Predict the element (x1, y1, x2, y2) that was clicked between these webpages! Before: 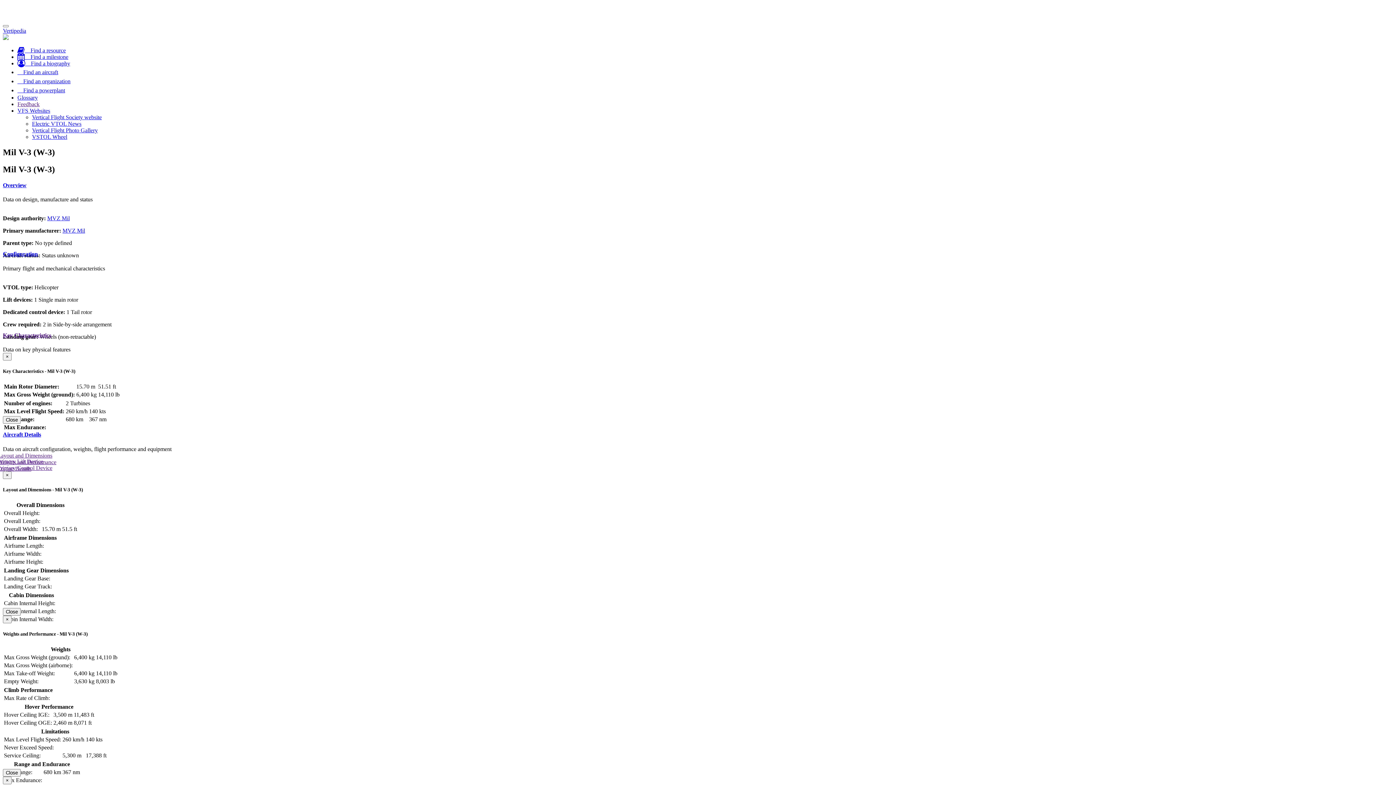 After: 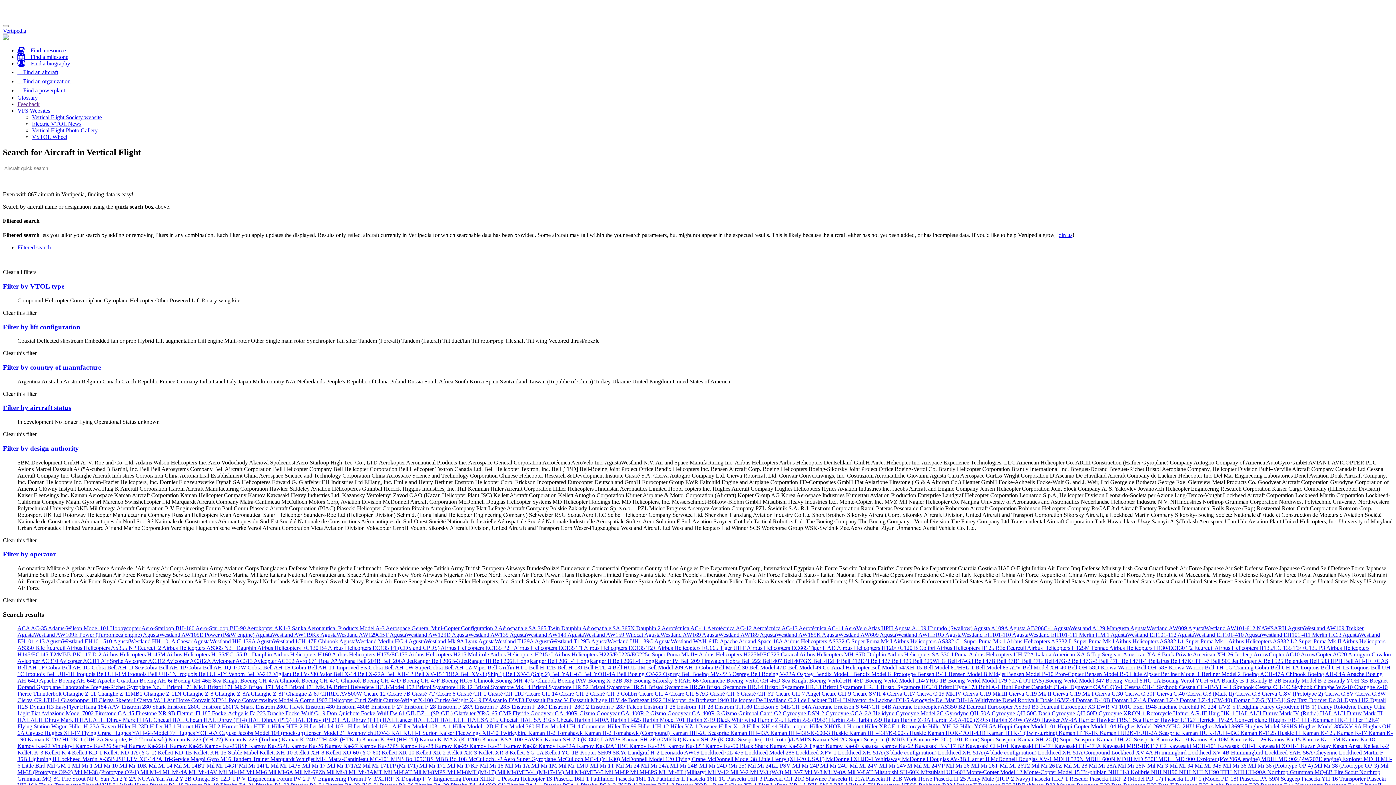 Action: bbox: (17, 69, 58, 75) label:     Find an aircraft